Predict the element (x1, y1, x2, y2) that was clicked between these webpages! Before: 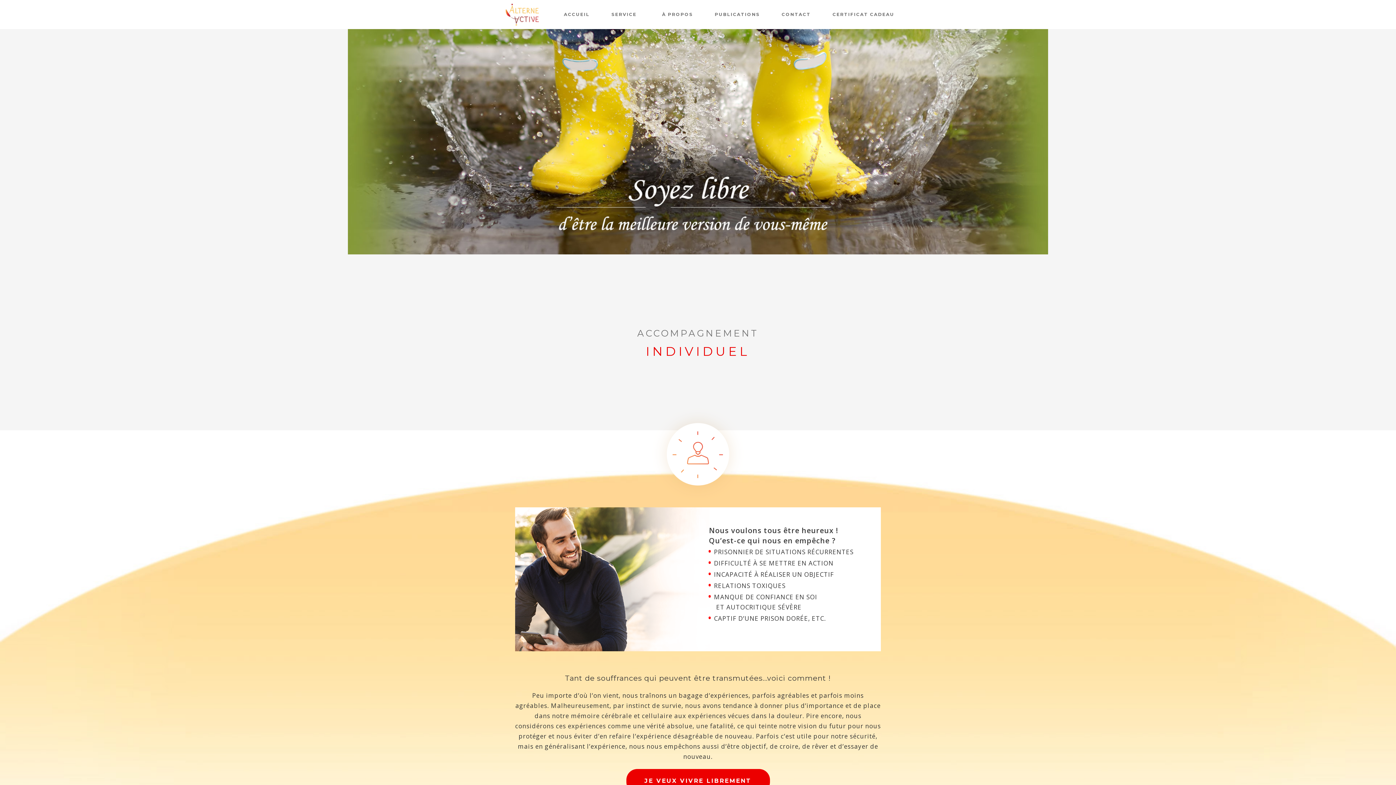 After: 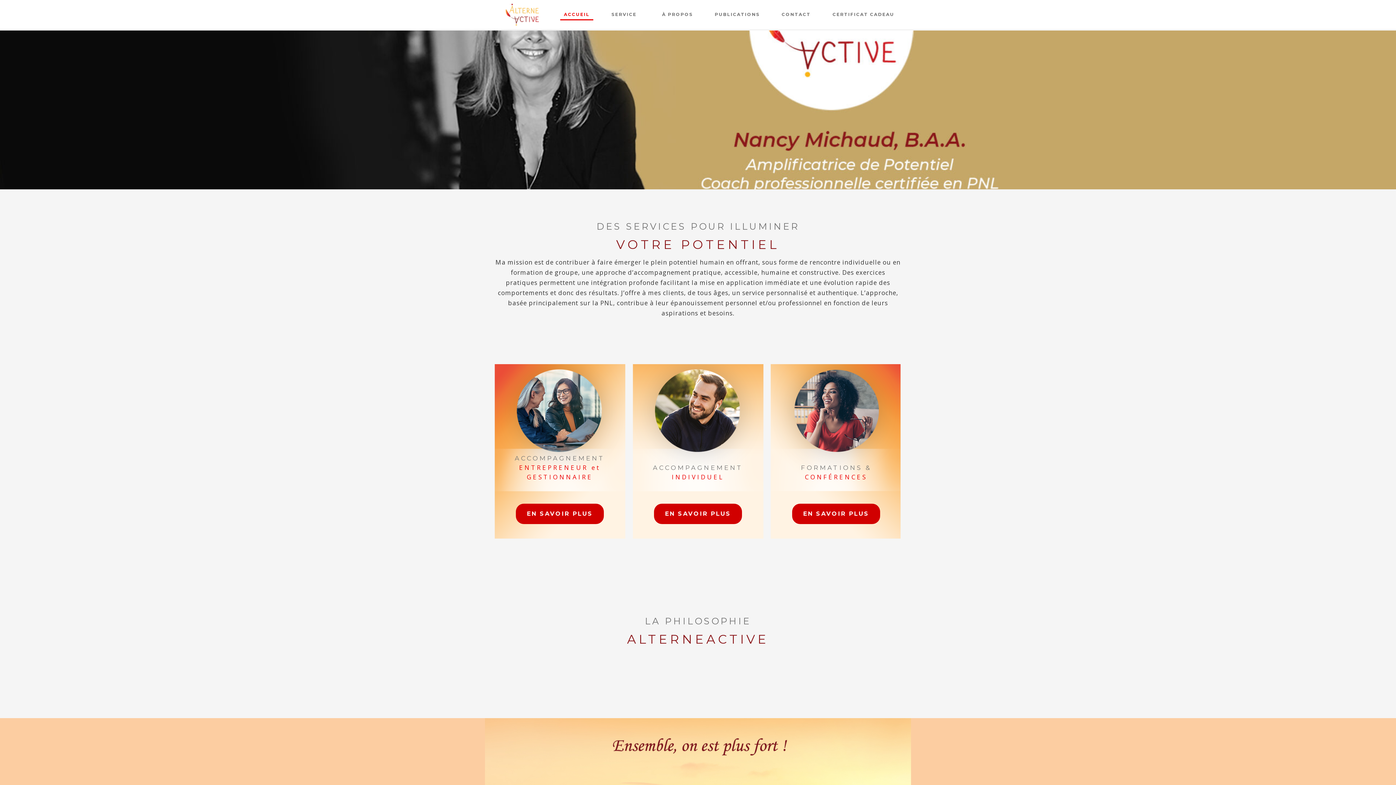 Action: bbox: (560, 8, 593, 20) label: ACCUEIL